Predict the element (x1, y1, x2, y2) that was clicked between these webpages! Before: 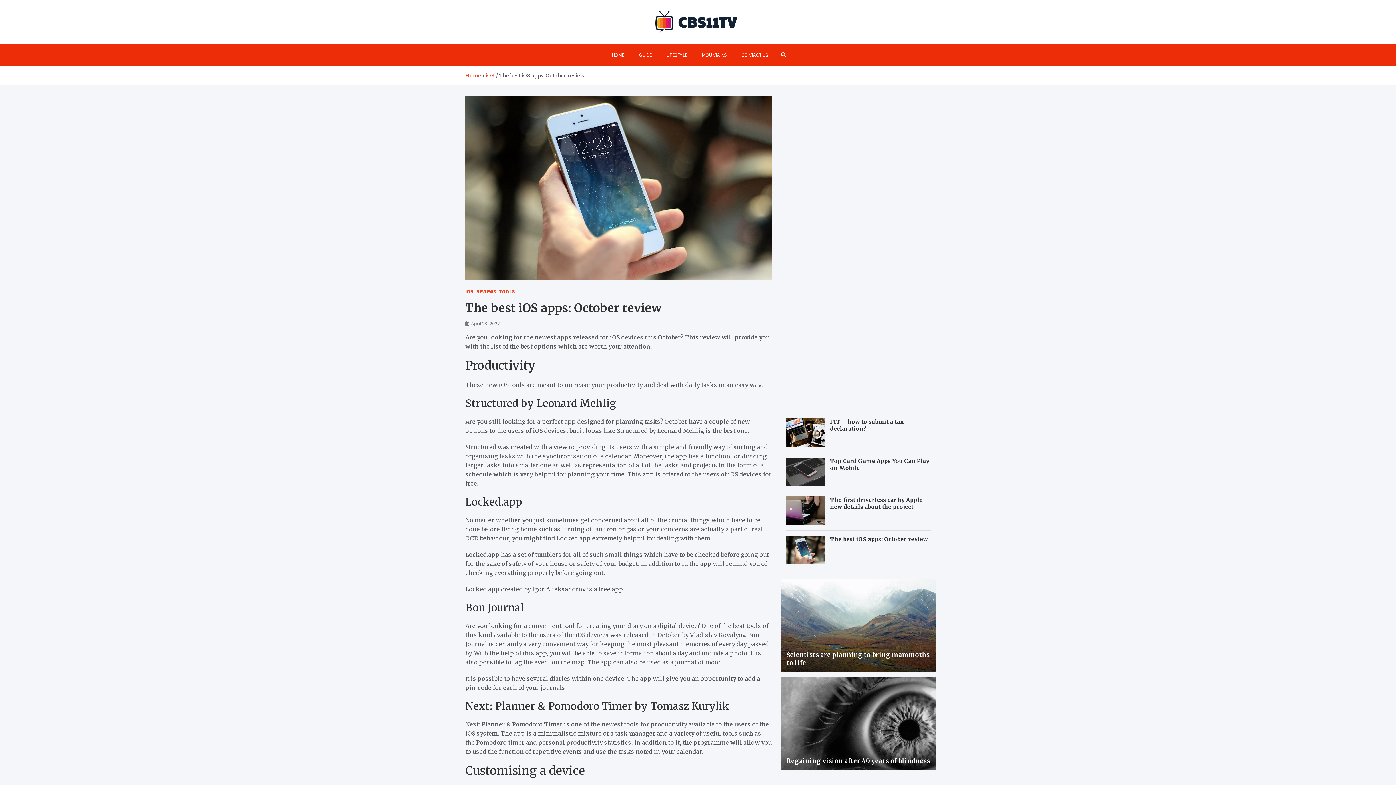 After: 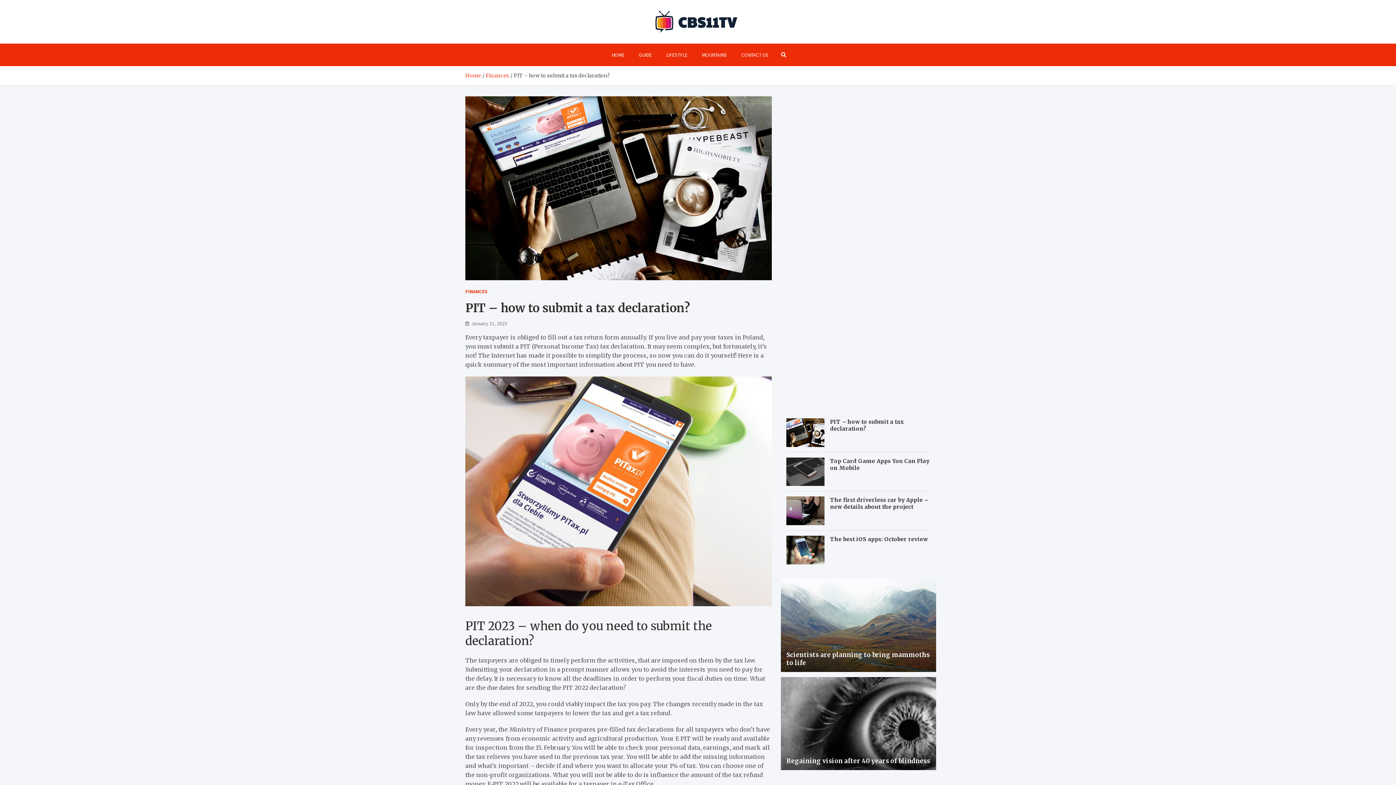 Action: bbox: (786, 418, 824, 447)